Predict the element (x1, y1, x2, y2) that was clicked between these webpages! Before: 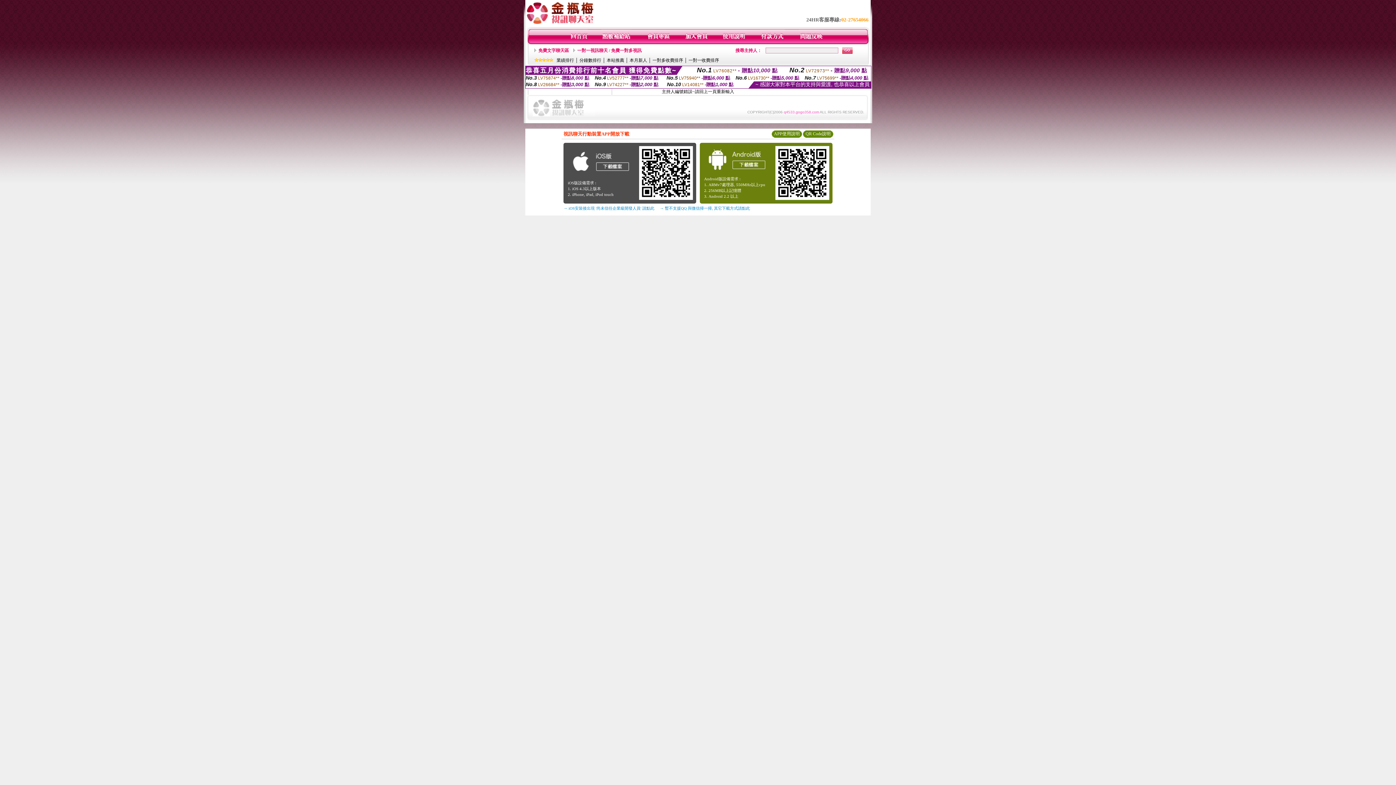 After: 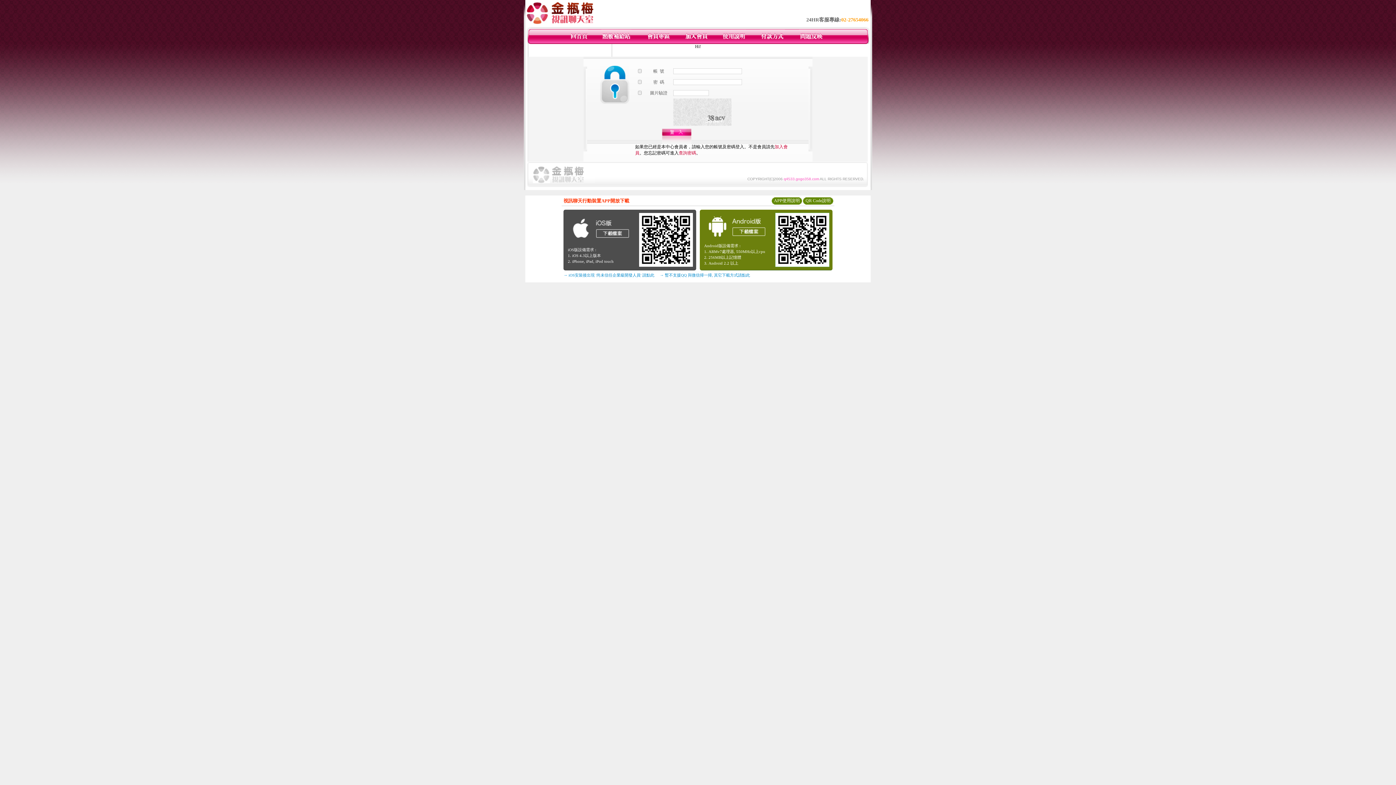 Action: bbox: (759, 40, 784, 45)